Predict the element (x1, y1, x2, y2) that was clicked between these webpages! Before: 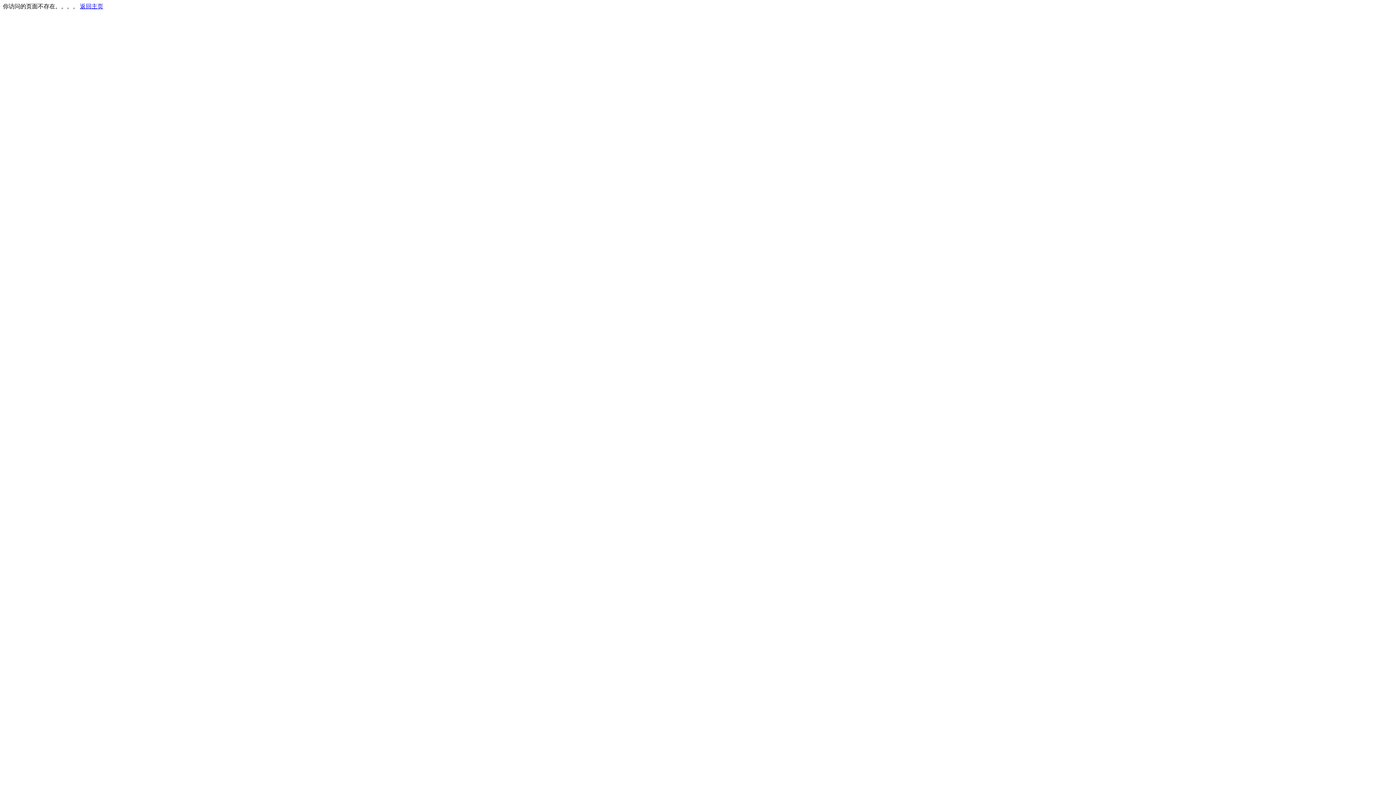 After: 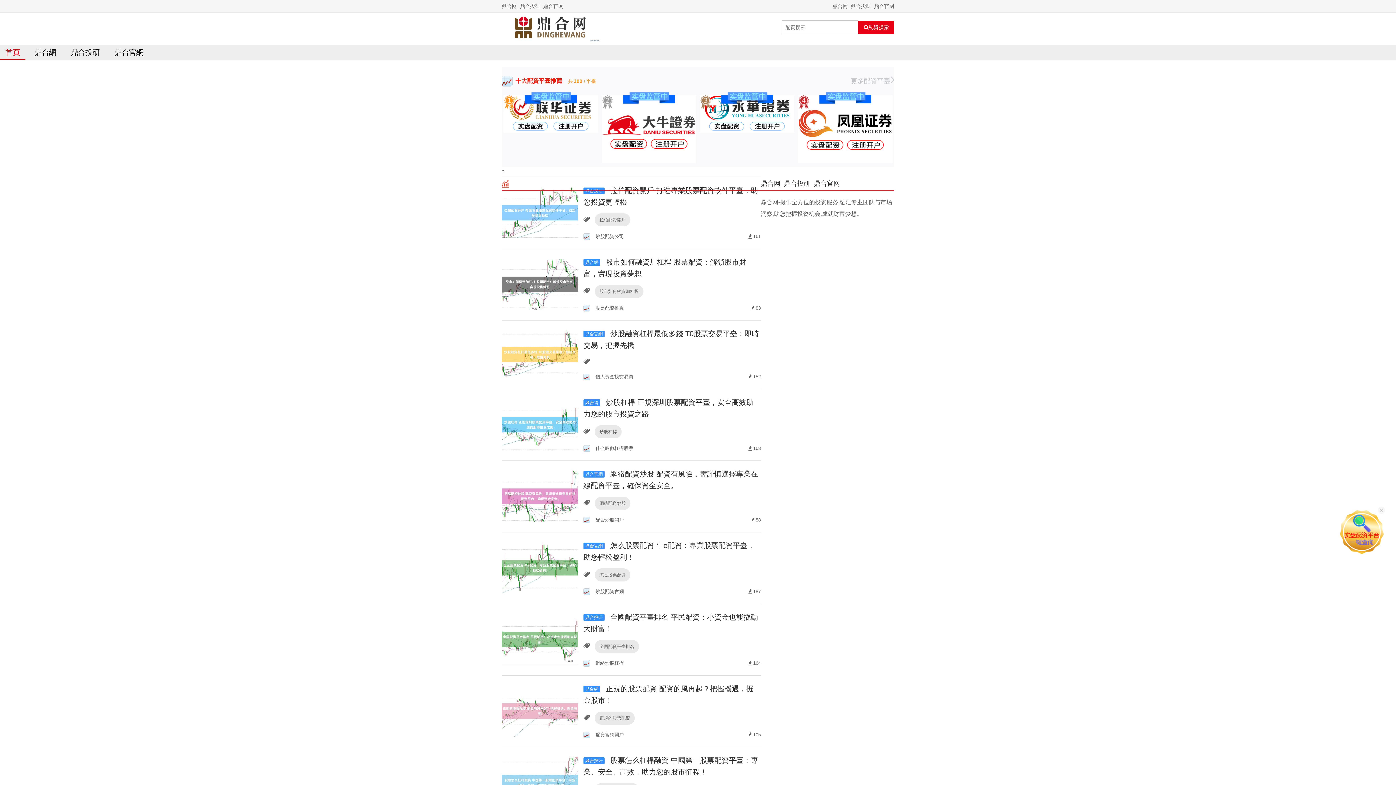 Action: bbox: (80, 3, 103, 9) label: 返回主页